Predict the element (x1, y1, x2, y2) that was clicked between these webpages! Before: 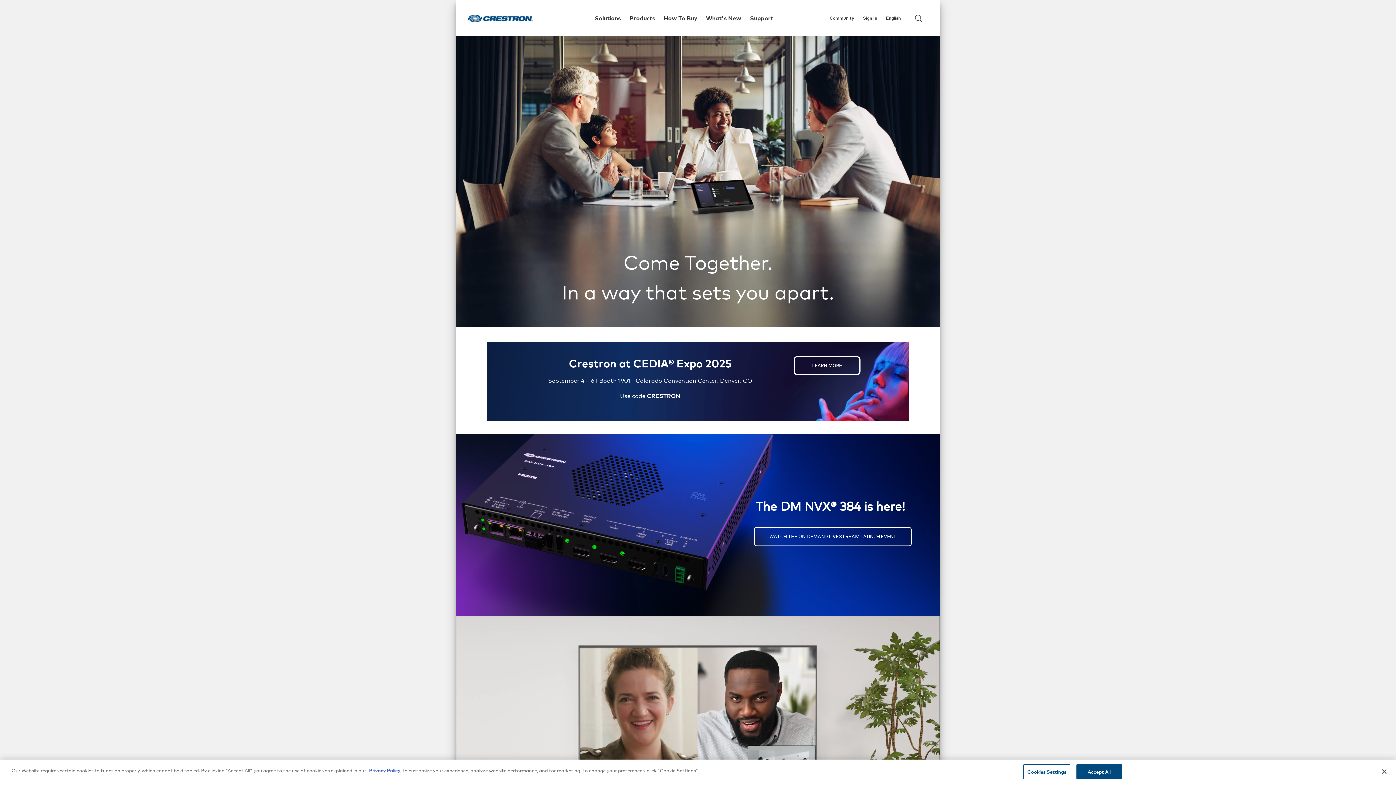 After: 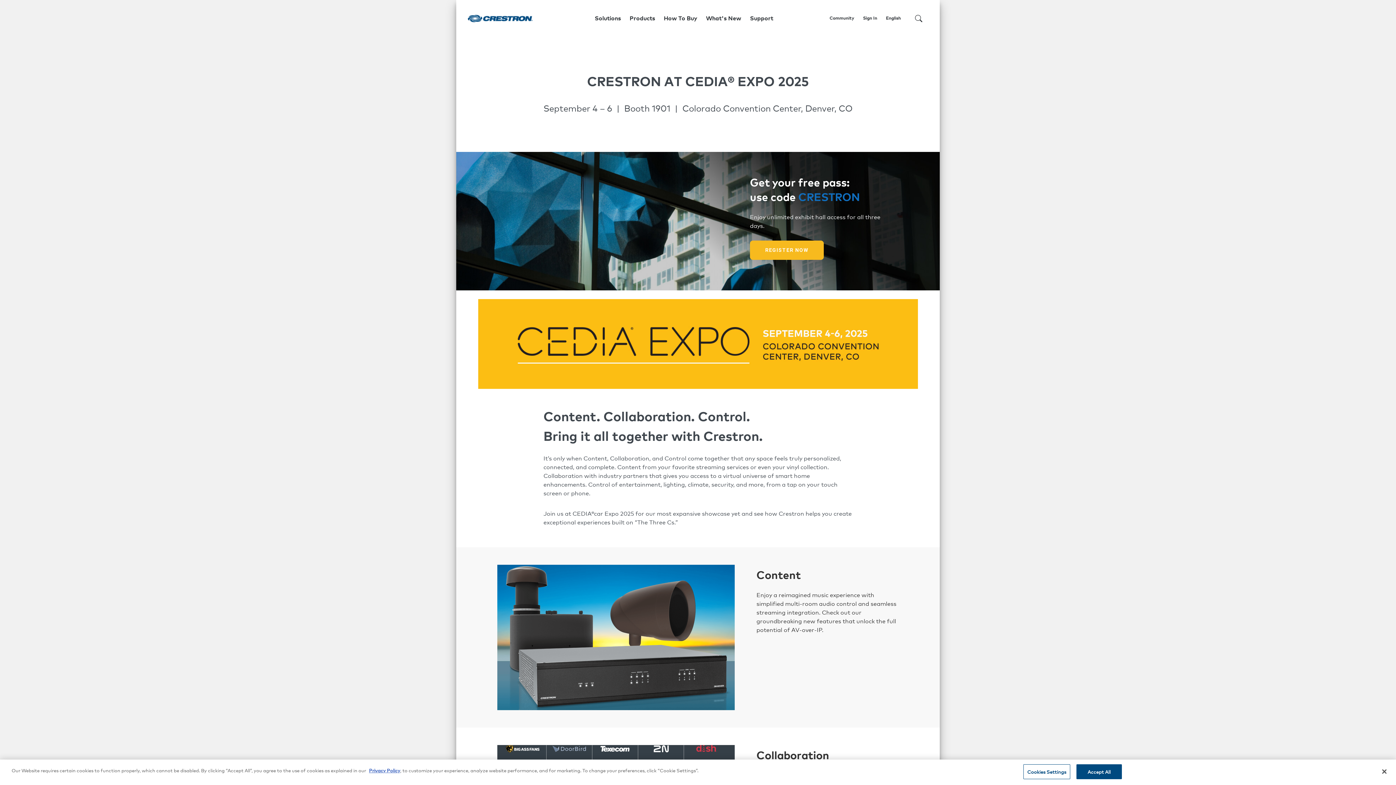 Action: label: LEARN MORE bbox: (793, 356, 860, 375)